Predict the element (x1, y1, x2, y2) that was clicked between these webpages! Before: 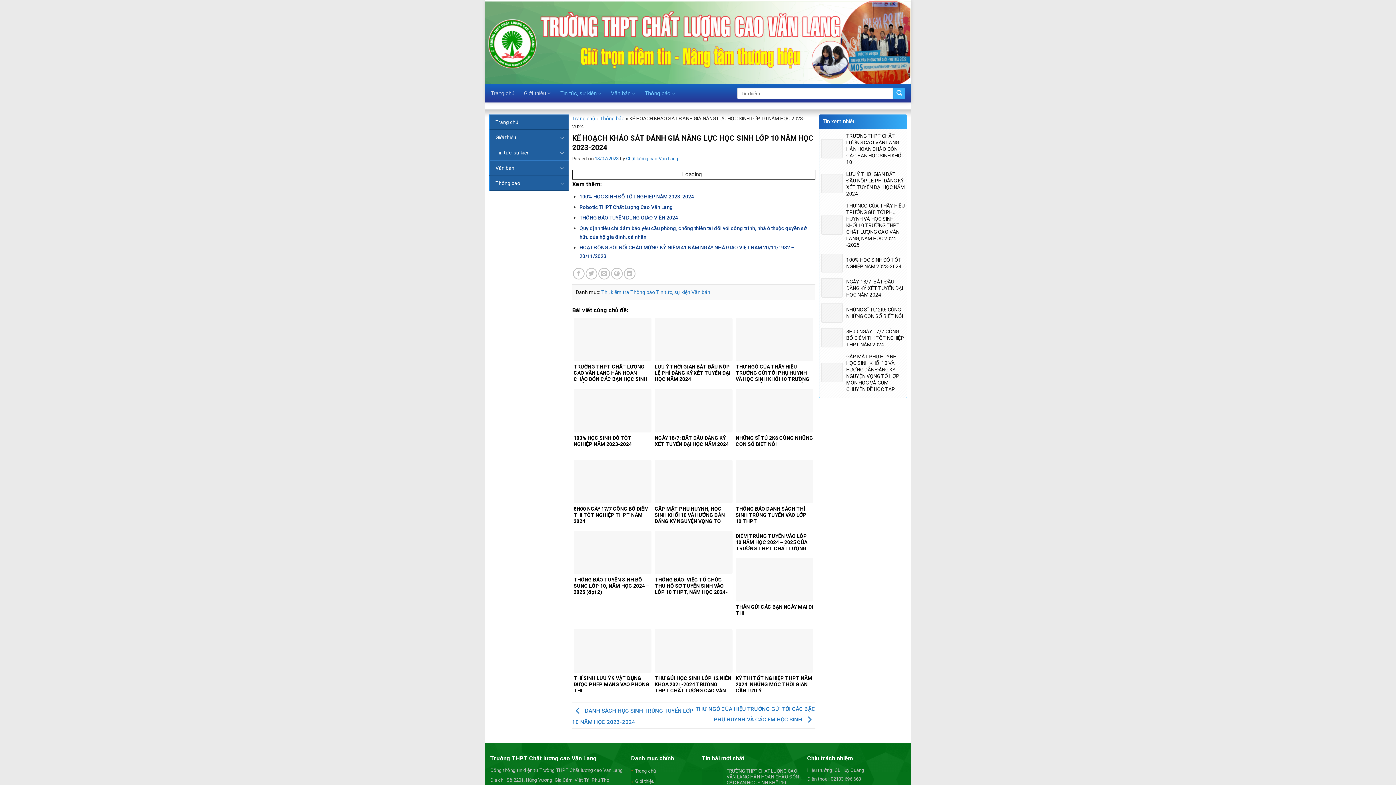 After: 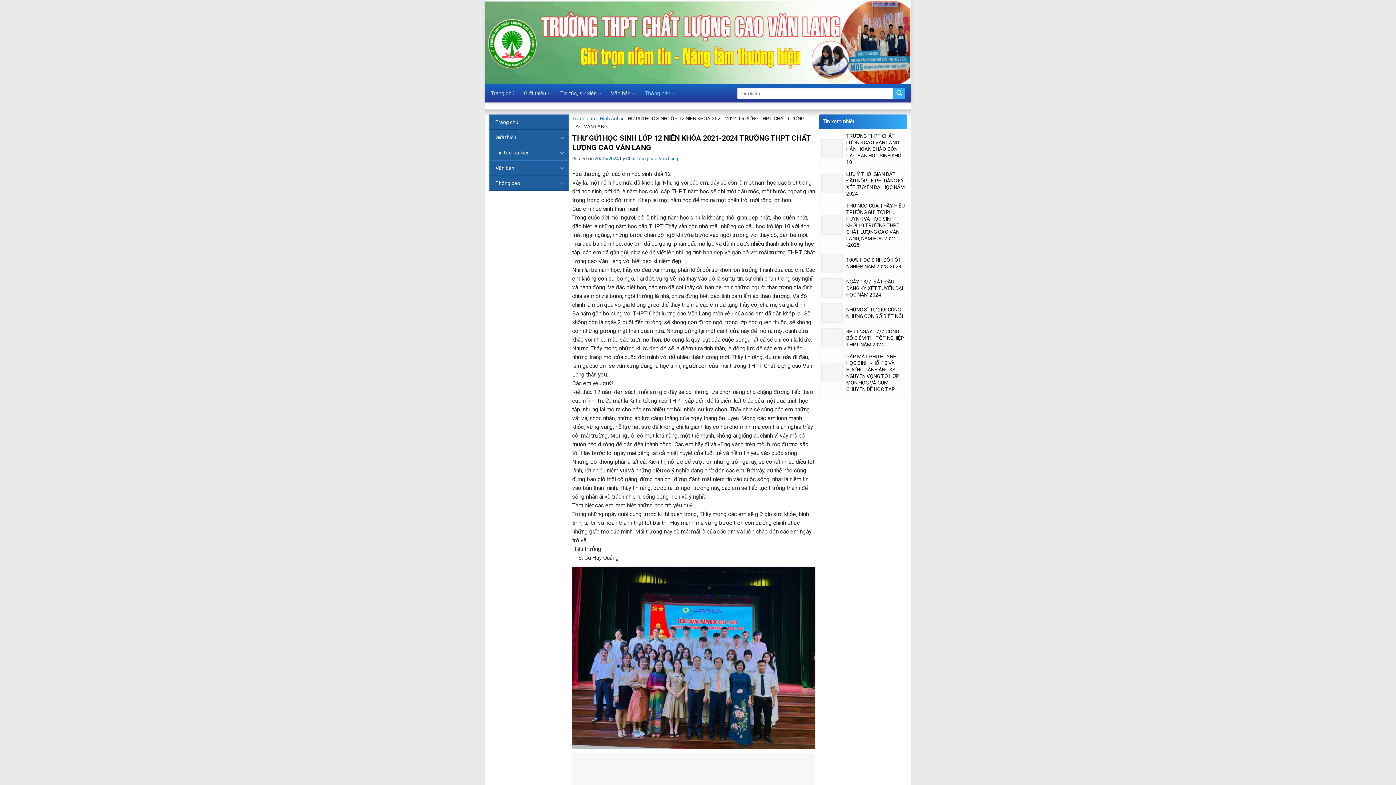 Action: bbox: (654, 629, 732, 672)